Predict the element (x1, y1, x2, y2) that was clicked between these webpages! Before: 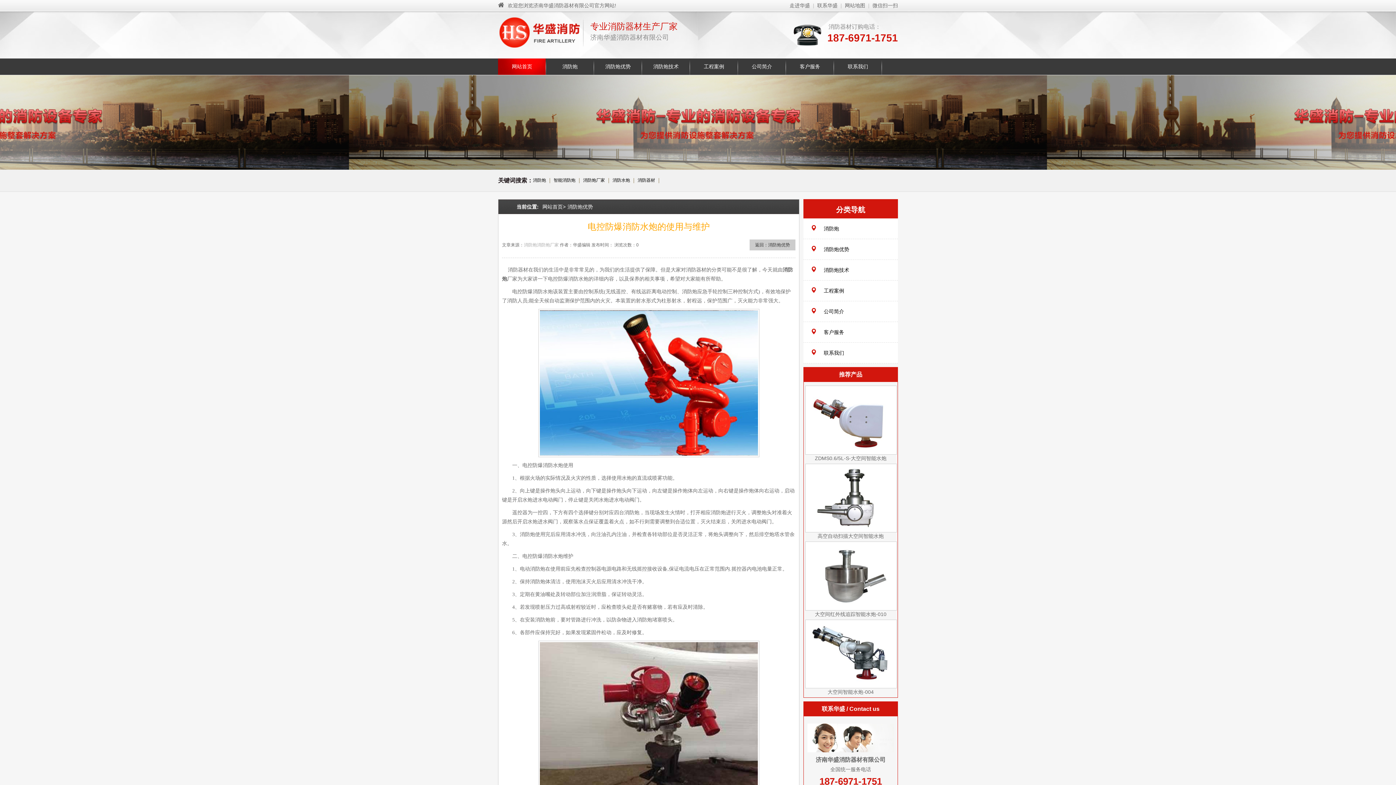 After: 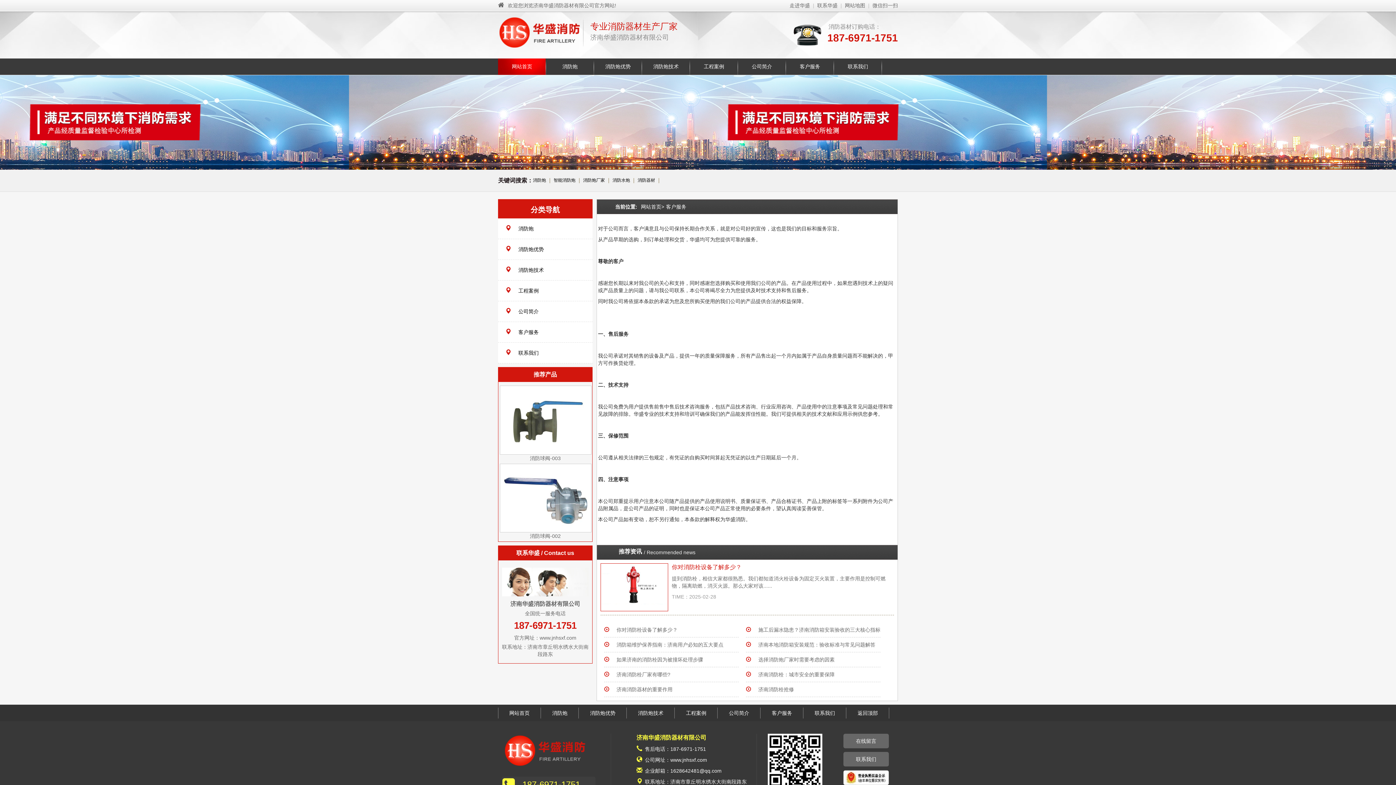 Action: bbox: (810, 322, 890, 342) label: 客户服务